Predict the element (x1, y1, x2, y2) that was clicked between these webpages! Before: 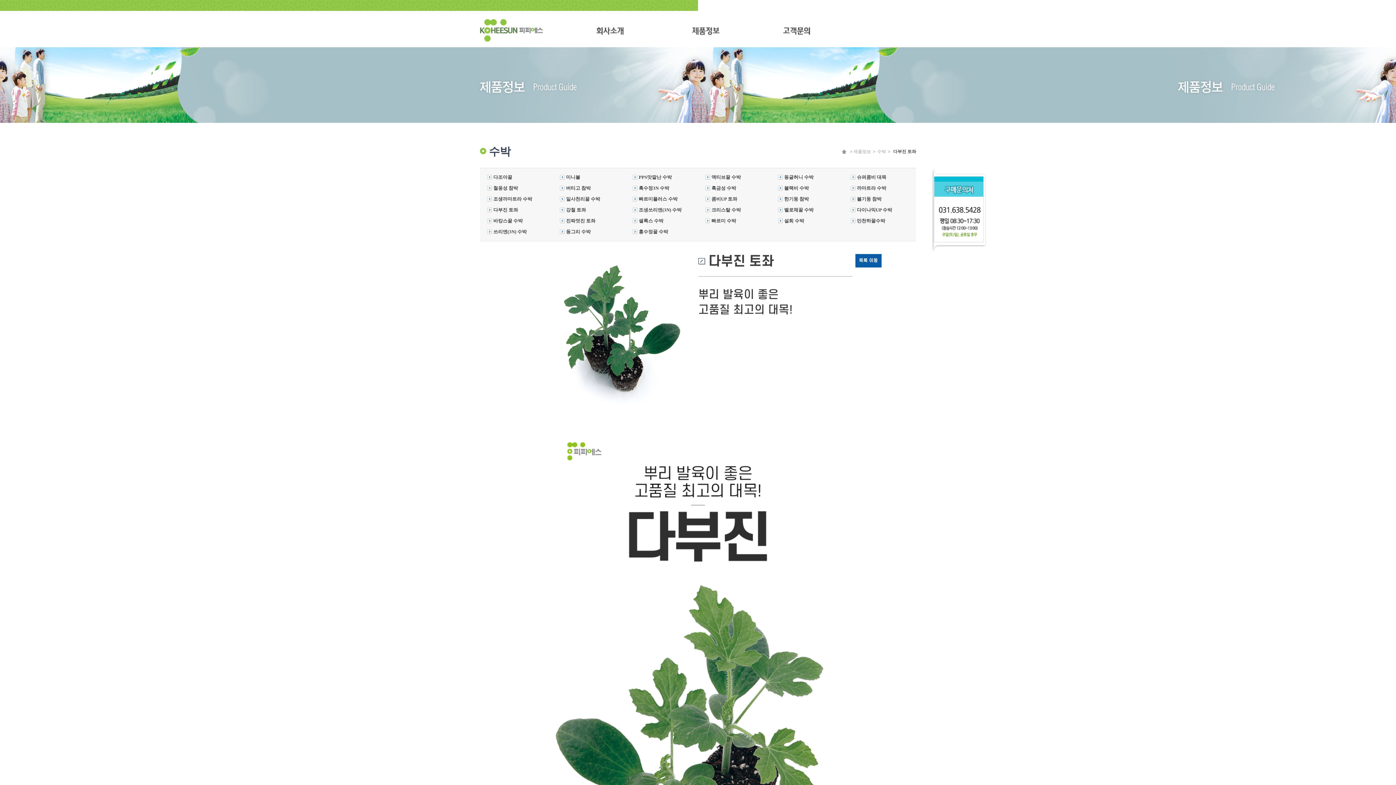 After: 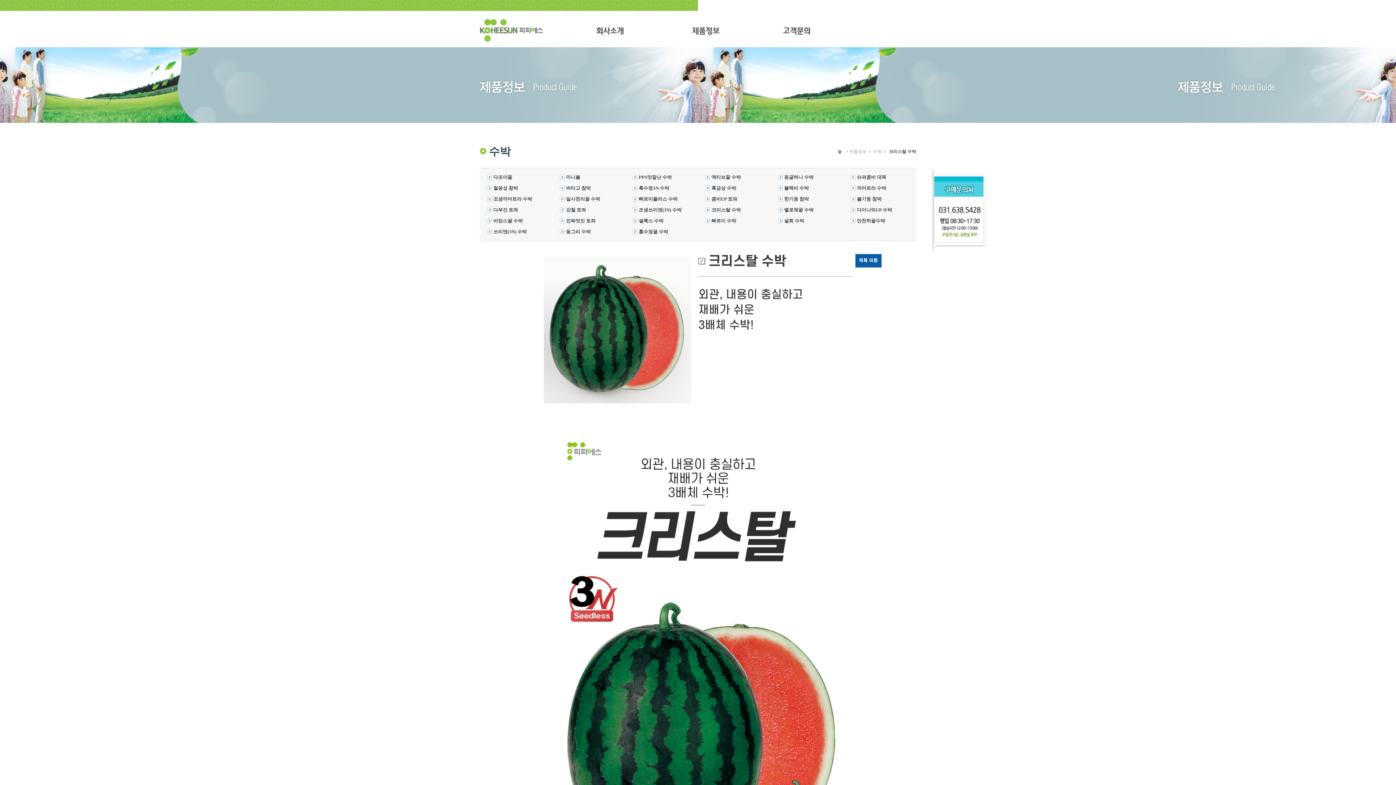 Action: bbox: (711, 204, 770, 215) label: 크리스탈 수박